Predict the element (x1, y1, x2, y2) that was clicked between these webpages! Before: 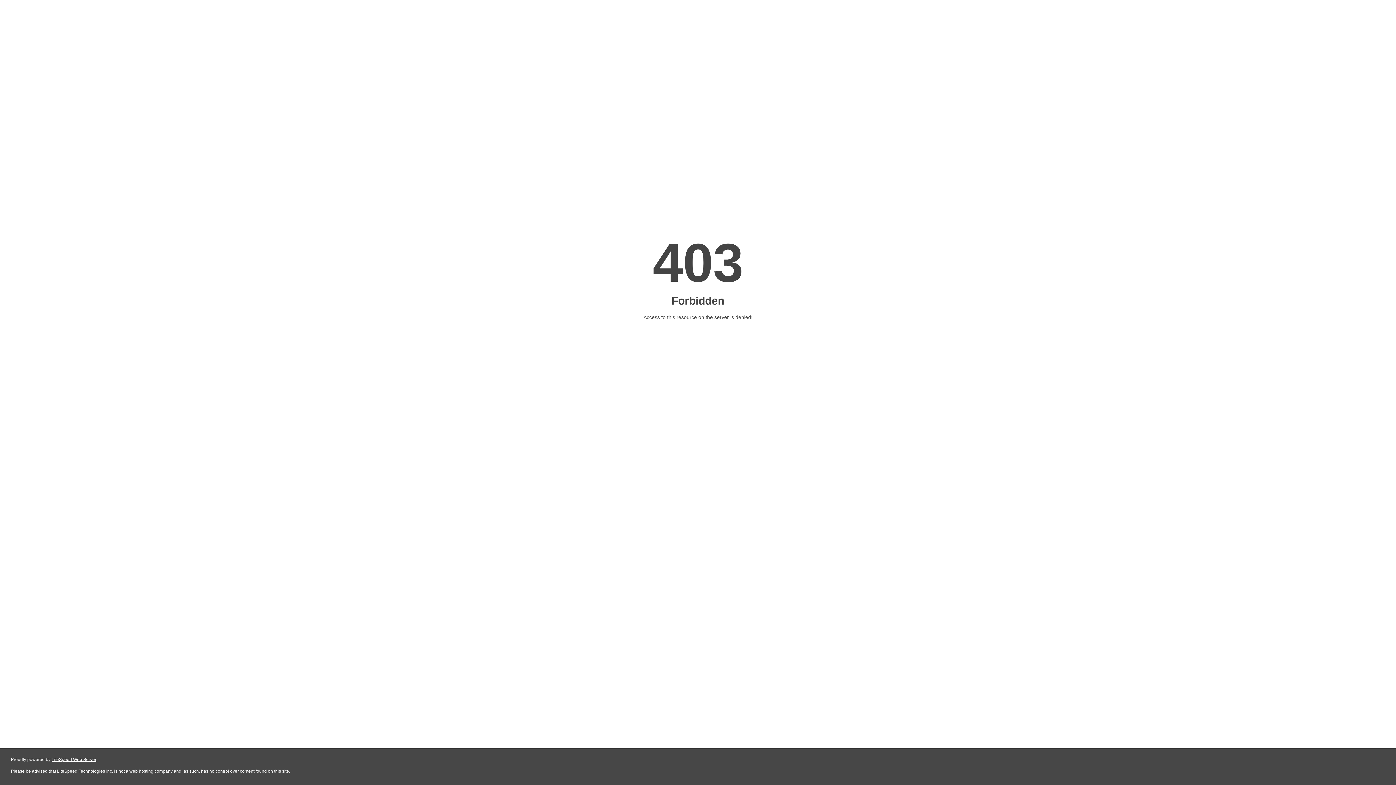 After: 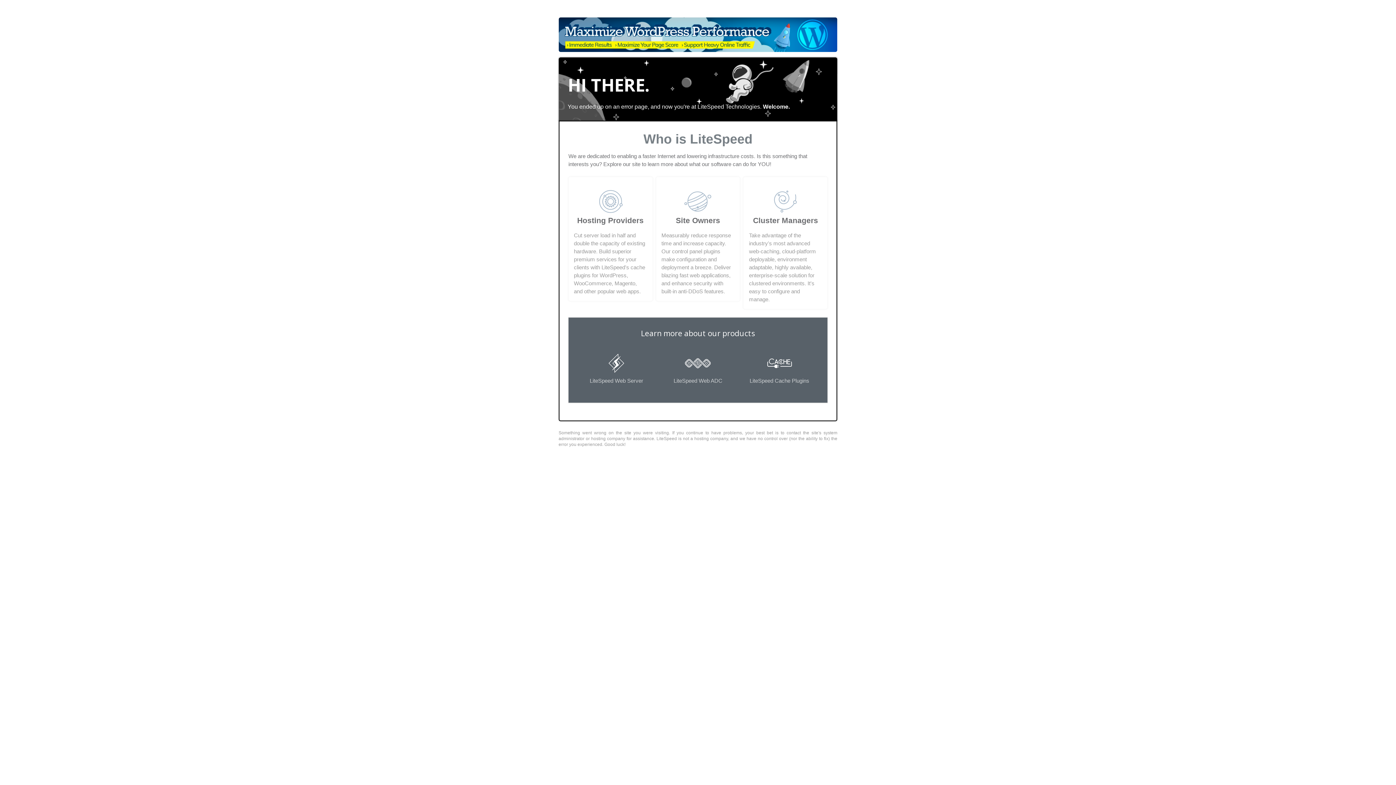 Action: bbox: (51, 757, 96, 762) label: LiteSpeed Web Server